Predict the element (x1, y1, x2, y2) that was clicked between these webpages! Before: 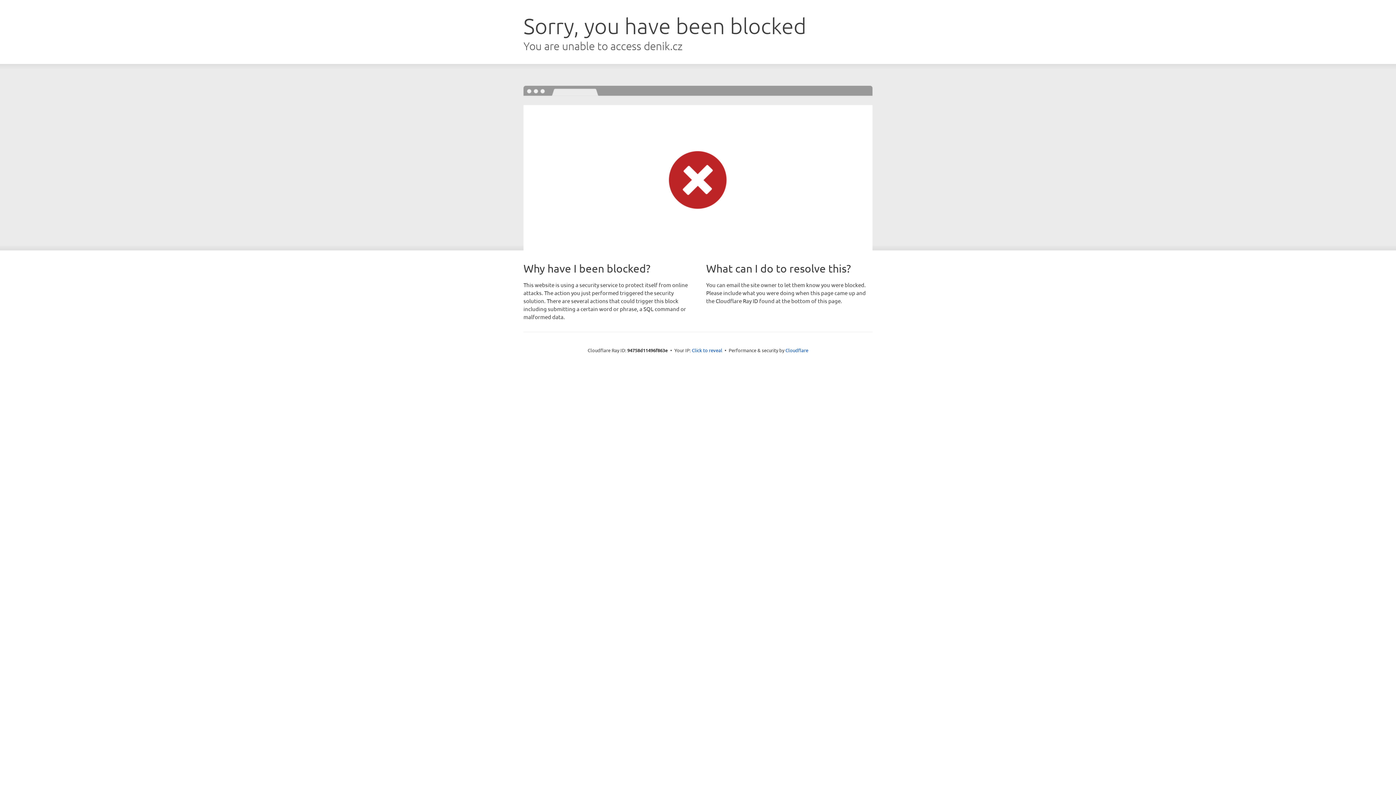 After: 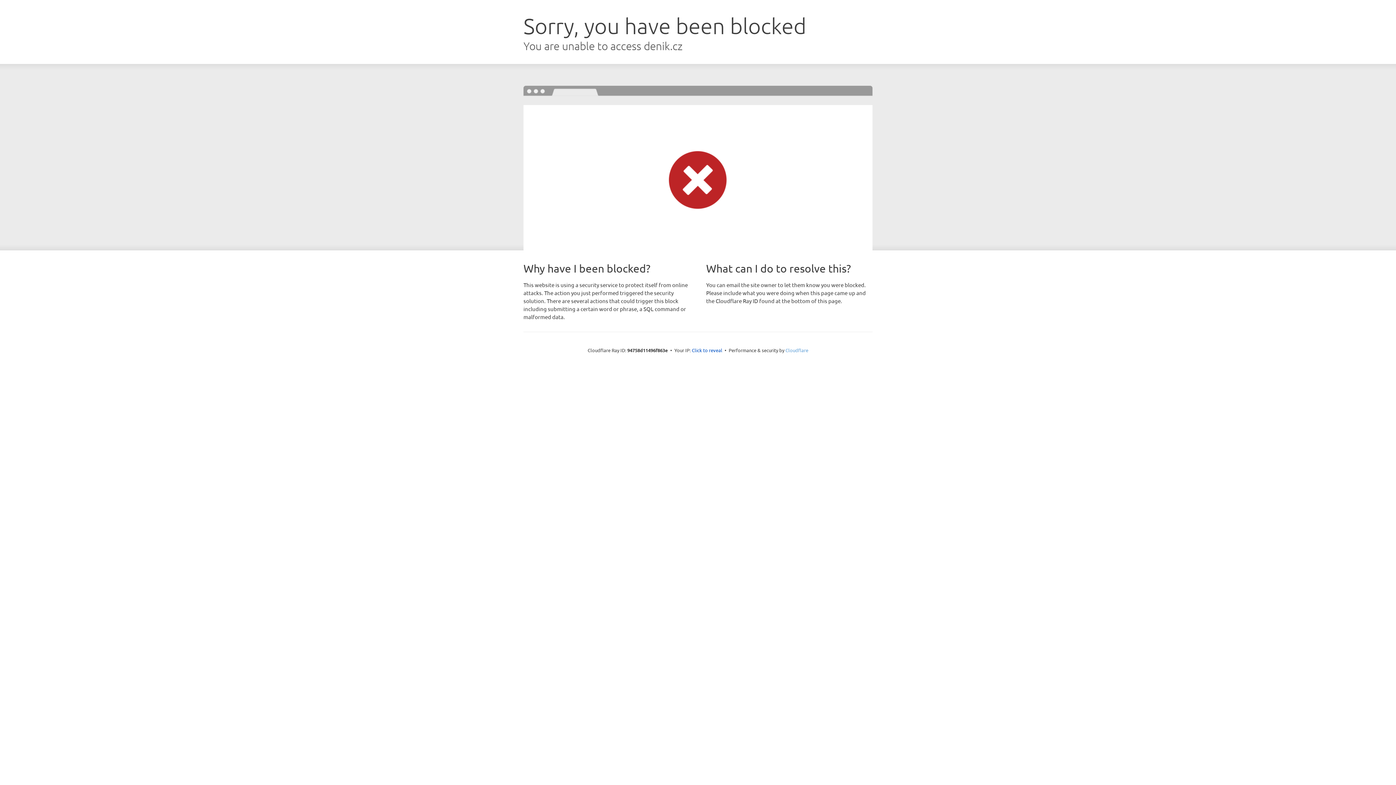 Action: bbox: (785, 347, 808, 353) label: Cloudflare